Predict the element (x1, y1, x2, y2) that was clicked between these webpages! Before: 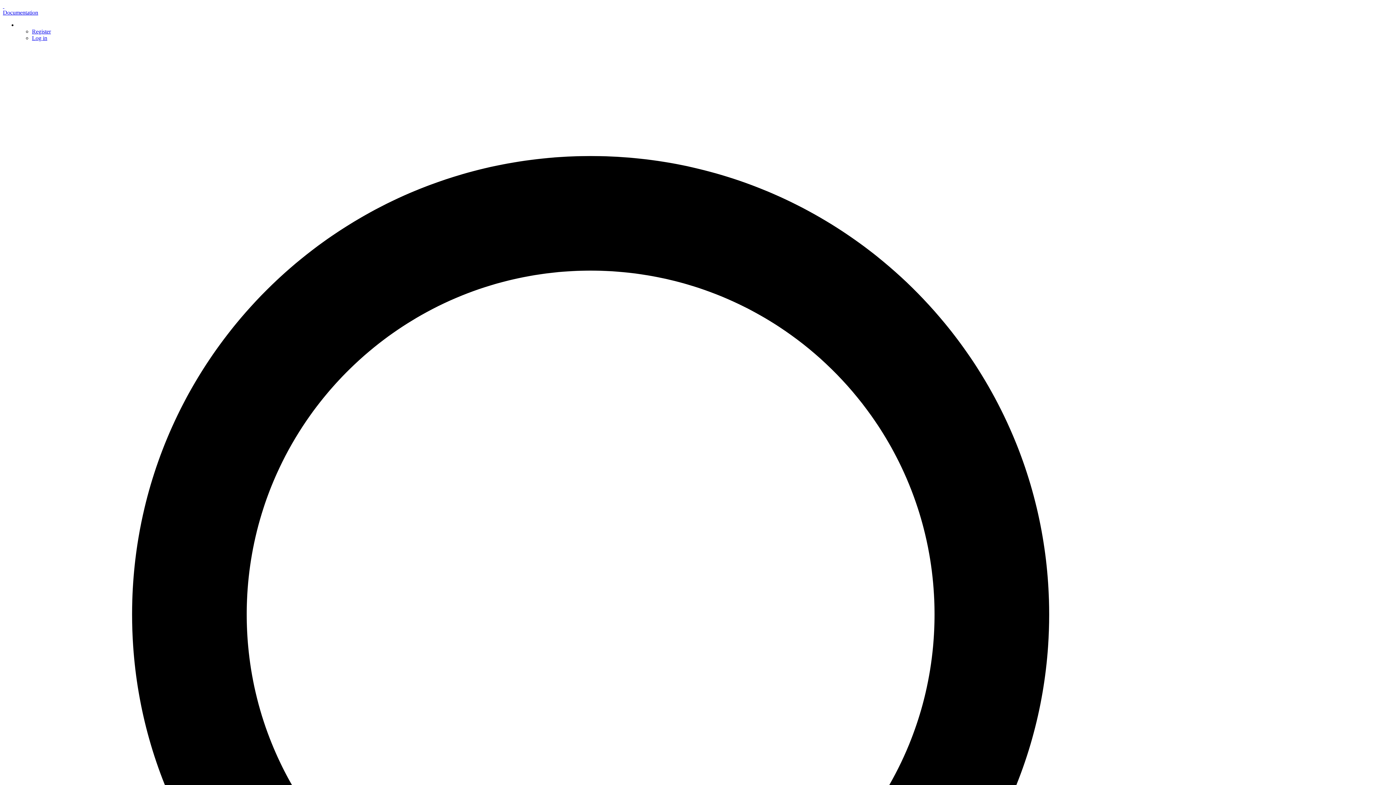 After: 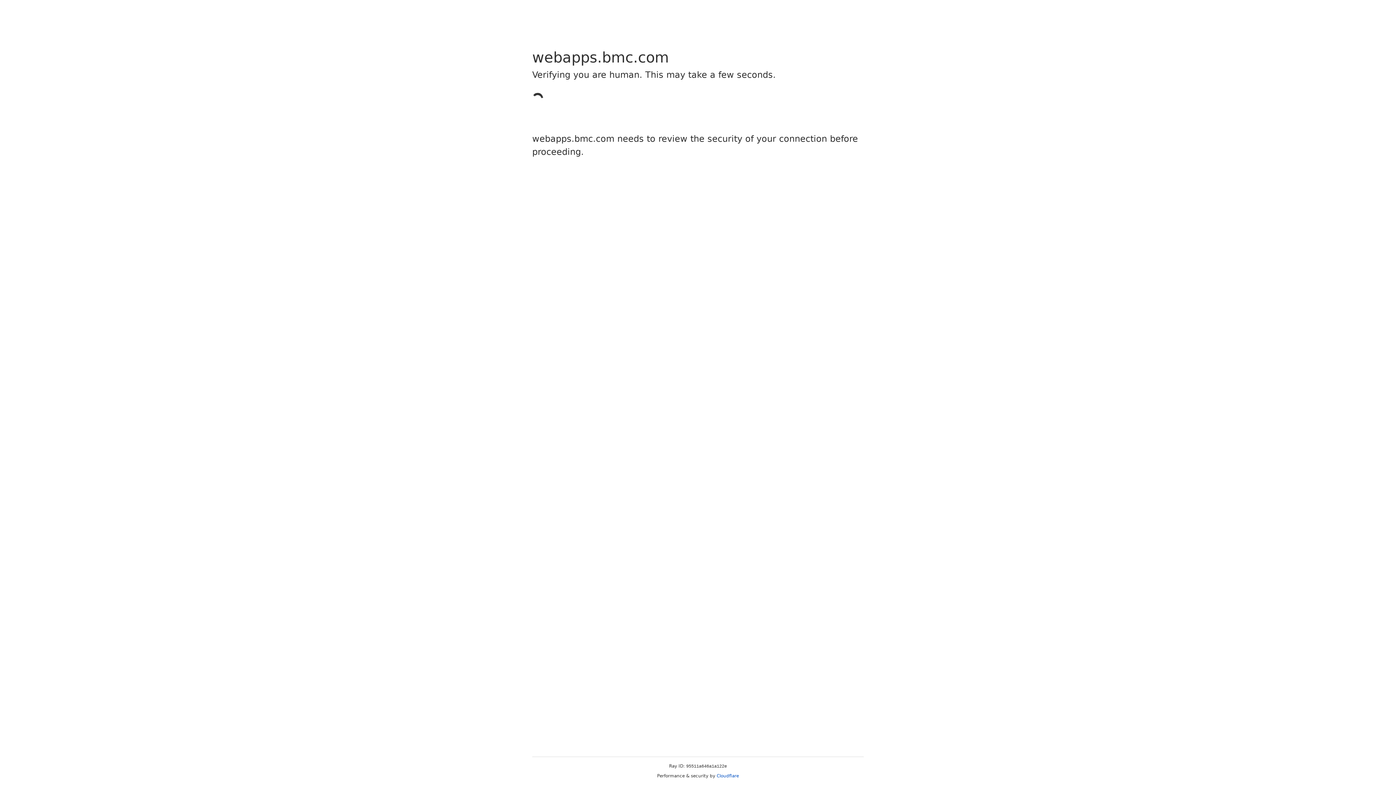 Action: bbox: (32, 28, 50, 34) label: Register